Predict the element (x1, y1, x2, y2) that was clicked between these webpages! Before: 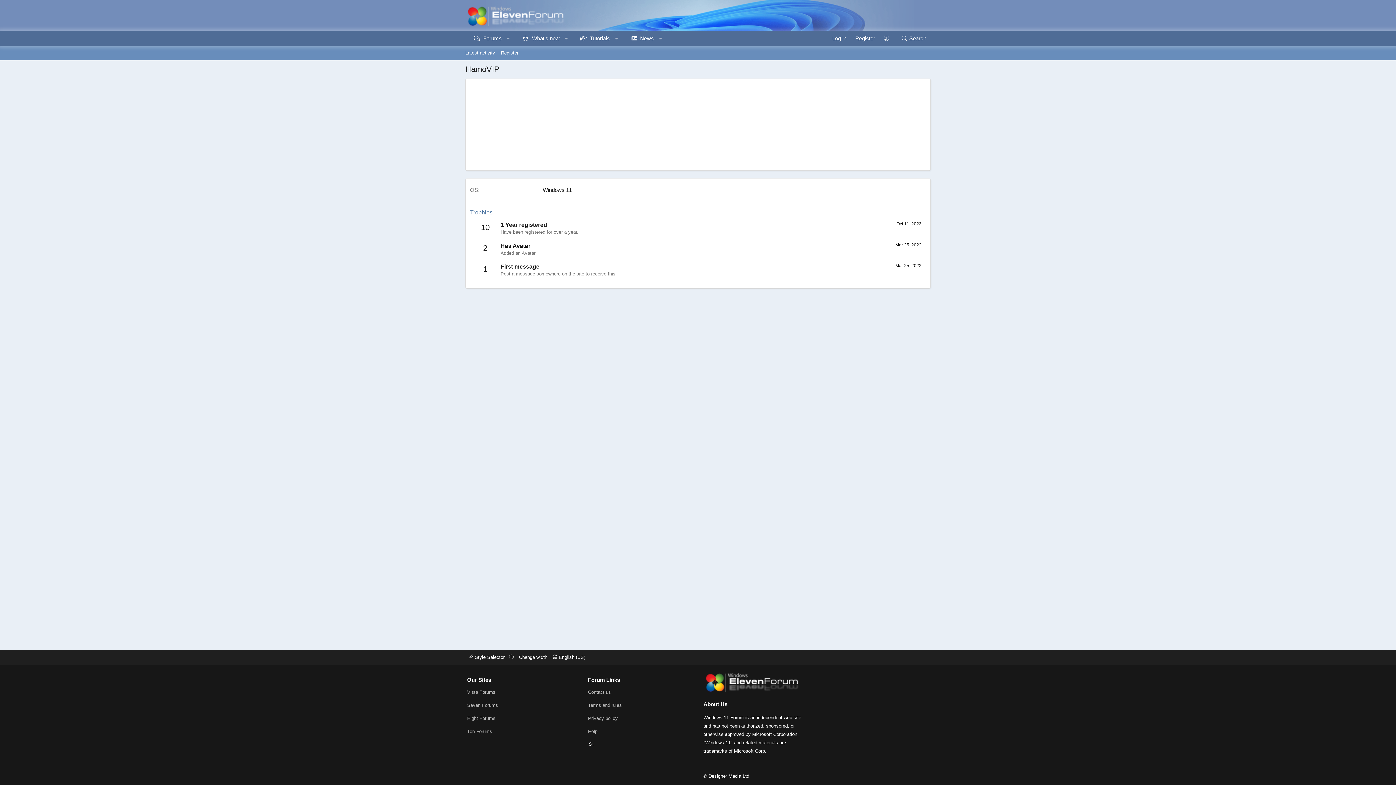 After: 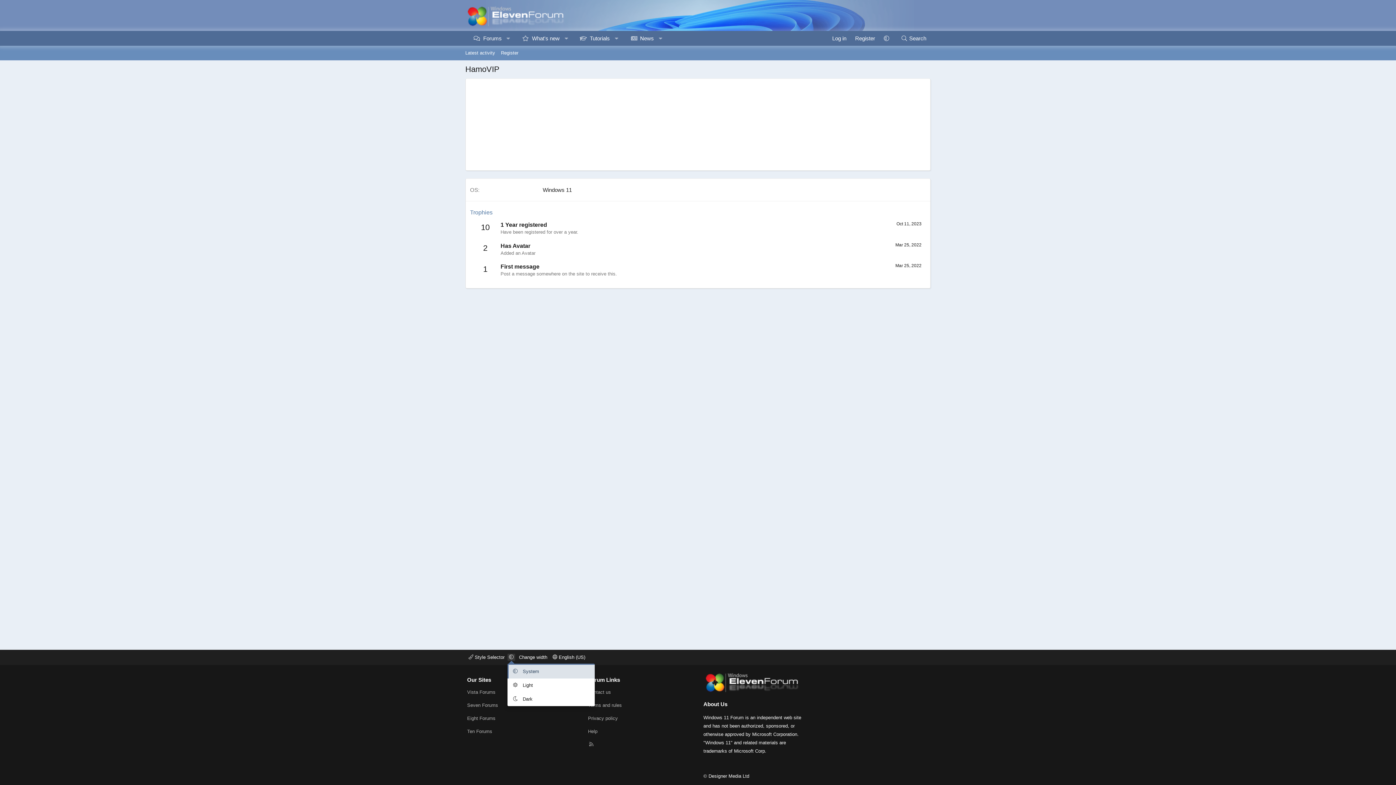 Action: bbox: (507, 654, 515, 660)